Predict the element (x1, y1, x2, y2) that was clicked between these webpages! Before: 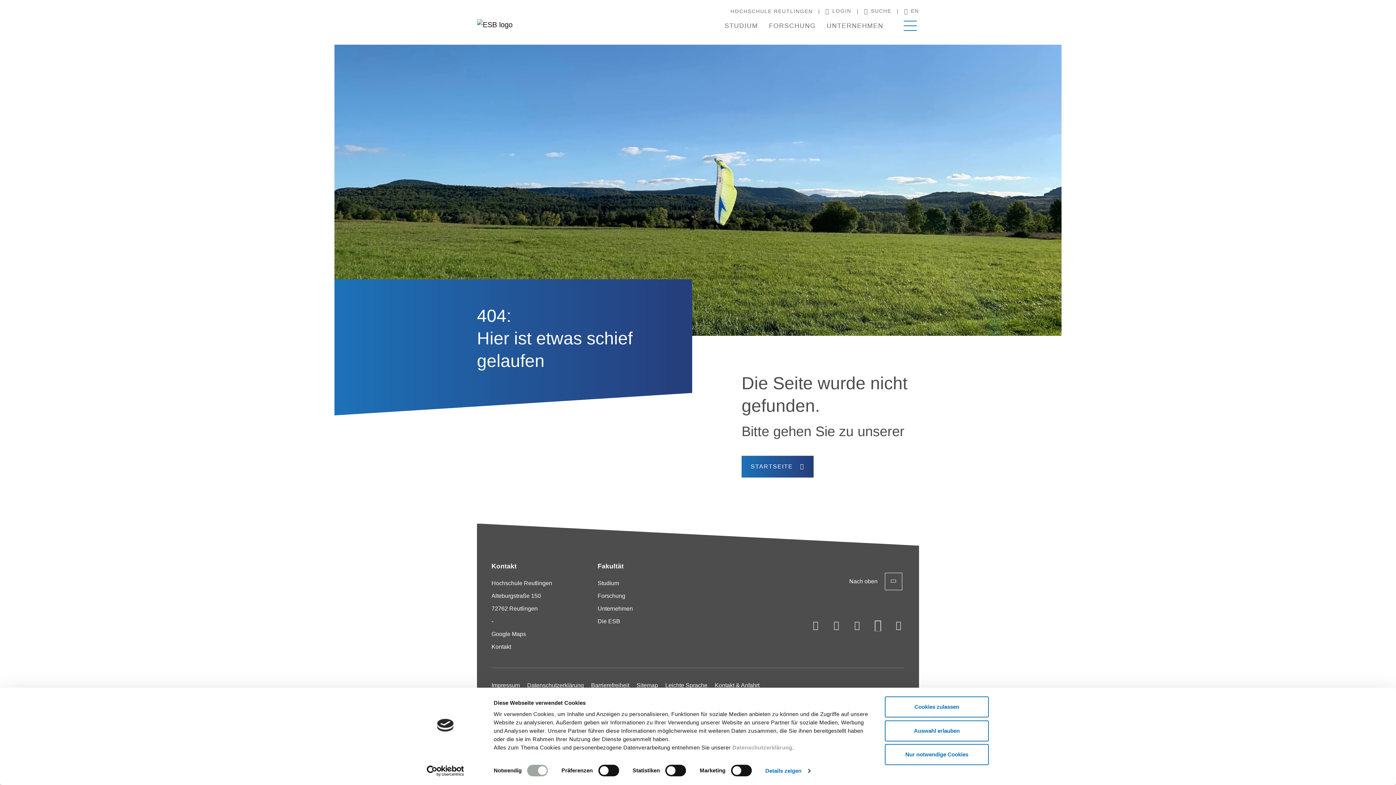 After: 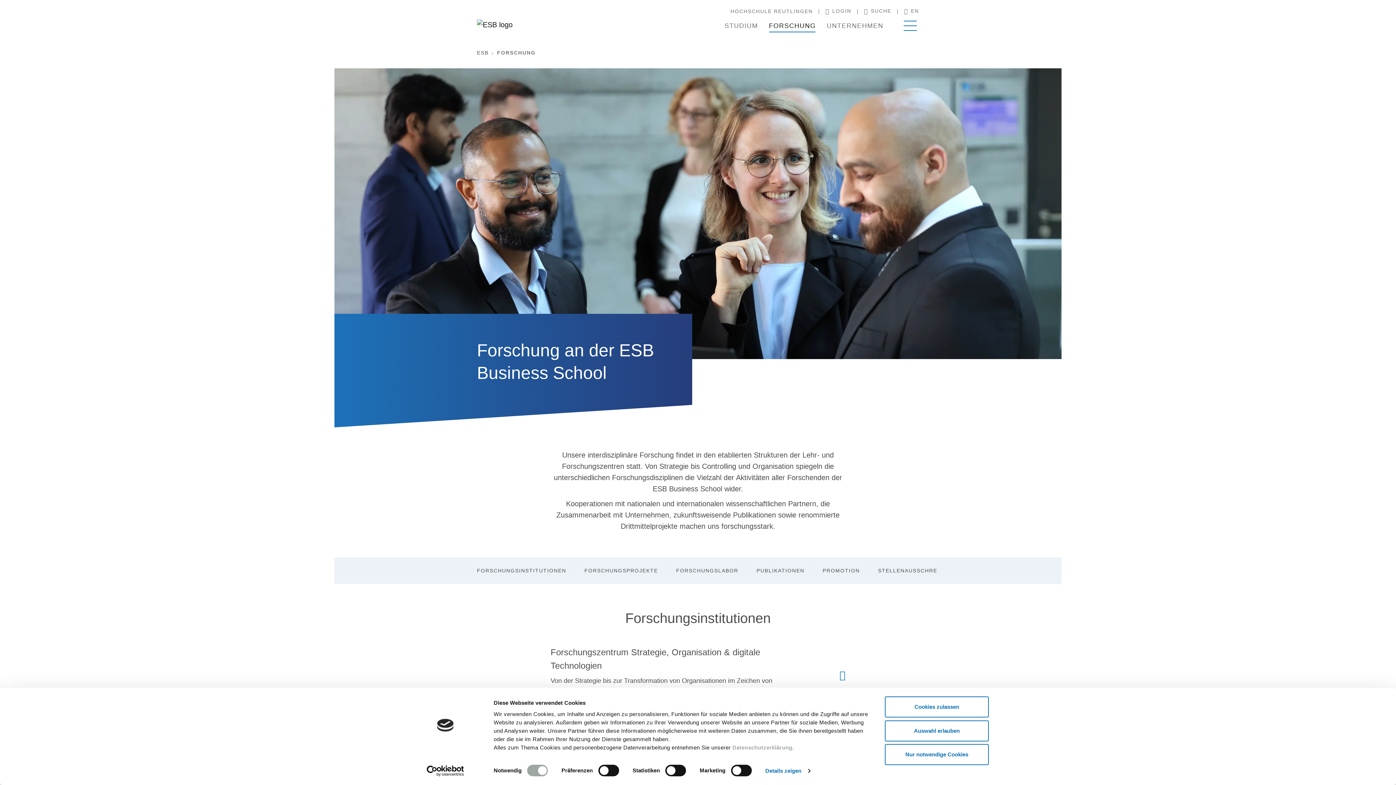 Action: label: Forschung bbox: (597, 592, 625, 599)